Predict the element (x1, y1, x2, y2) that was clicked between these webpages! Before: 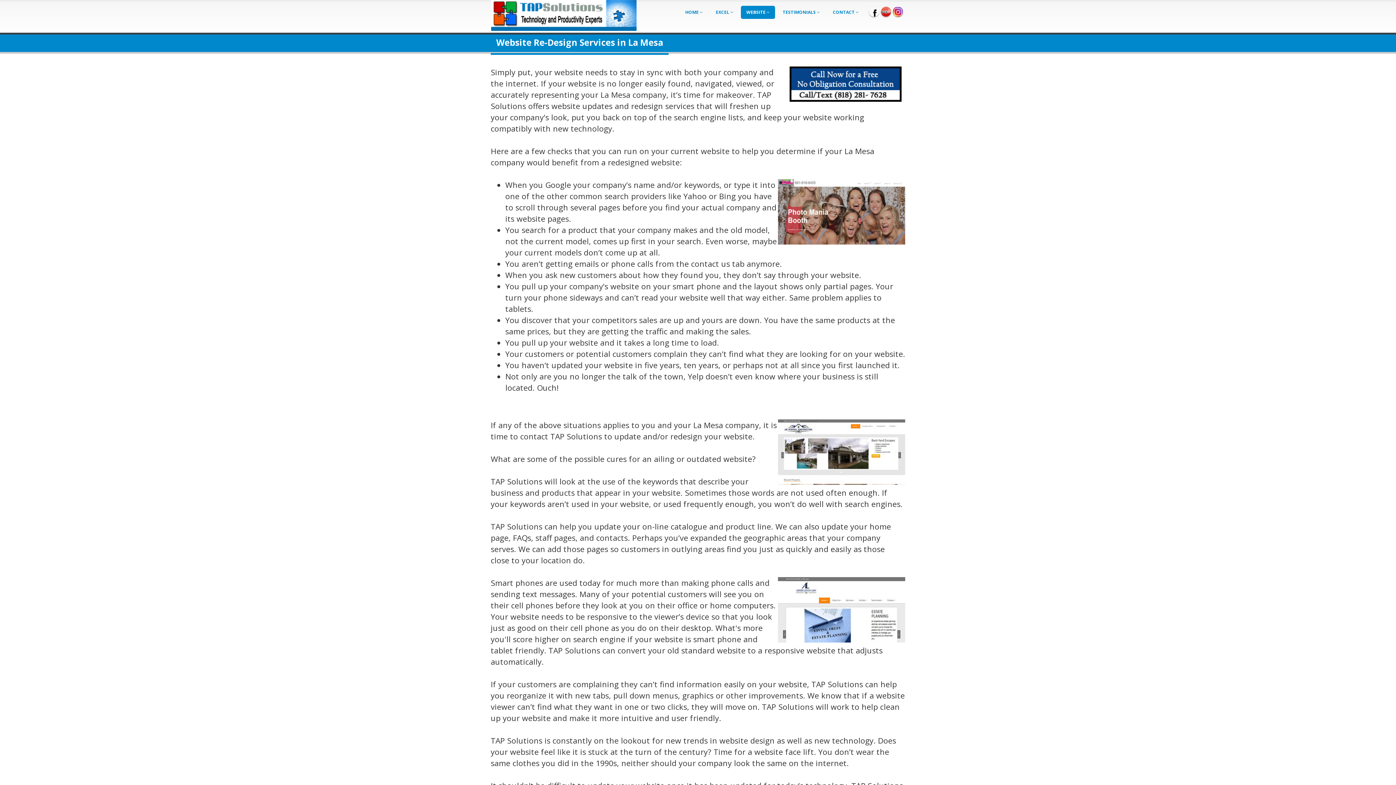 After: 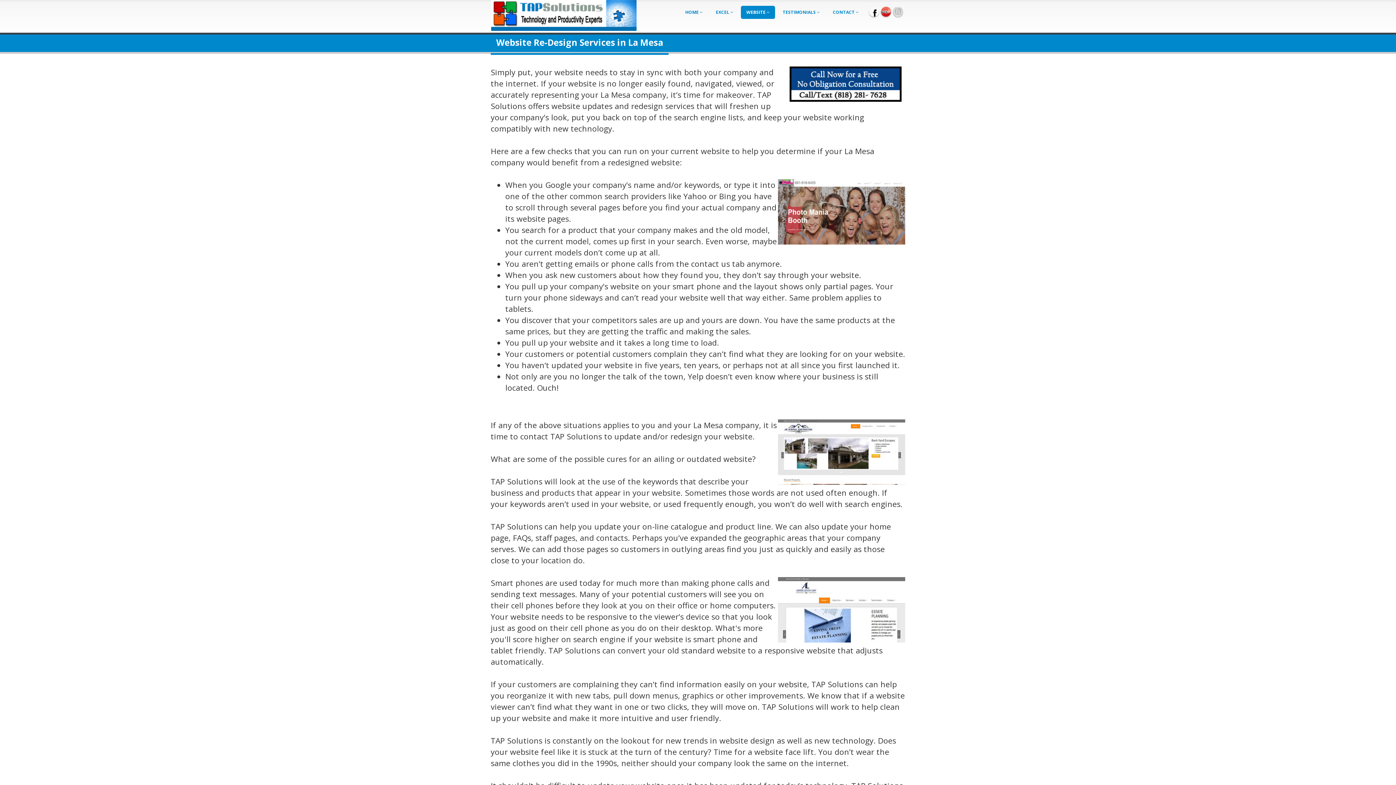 Action: bbox: (893, 6, 903, 16)